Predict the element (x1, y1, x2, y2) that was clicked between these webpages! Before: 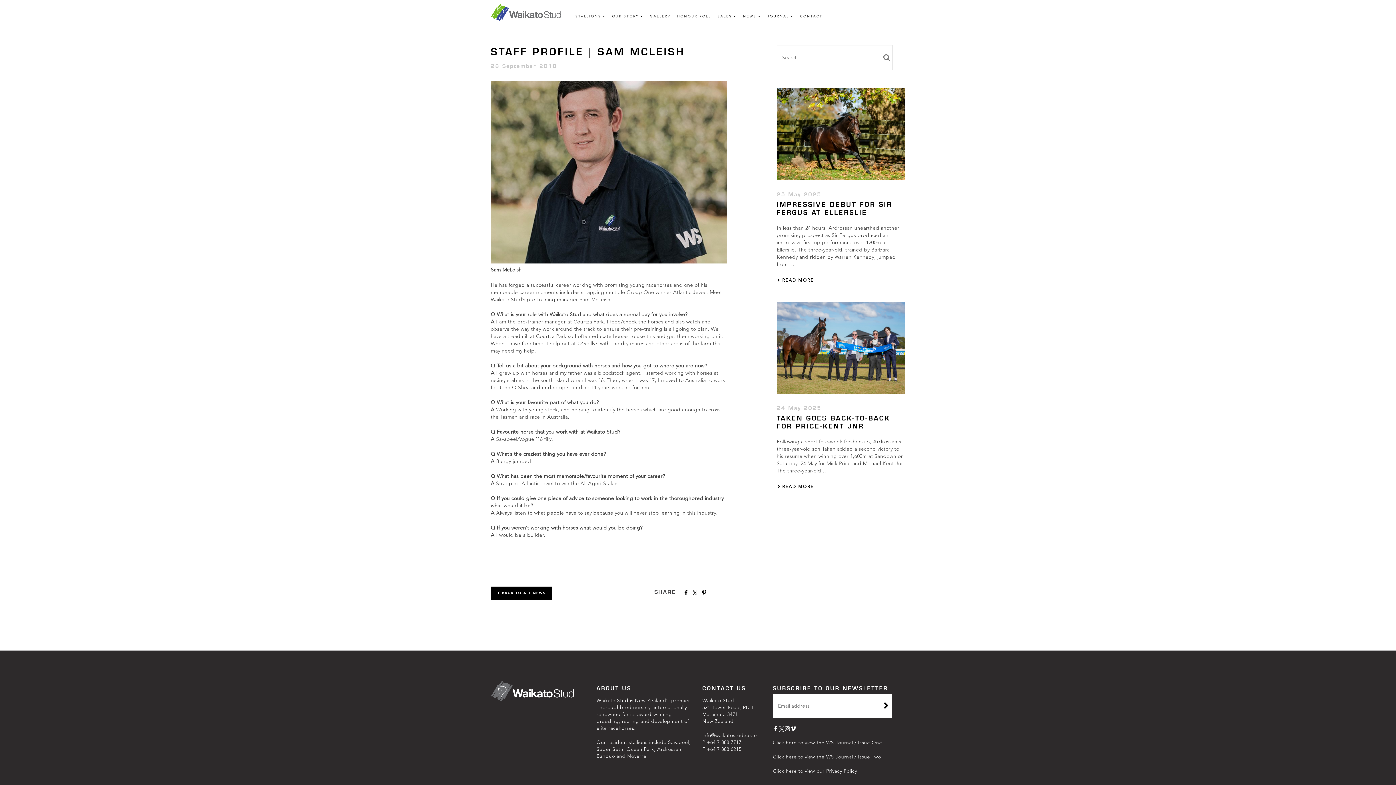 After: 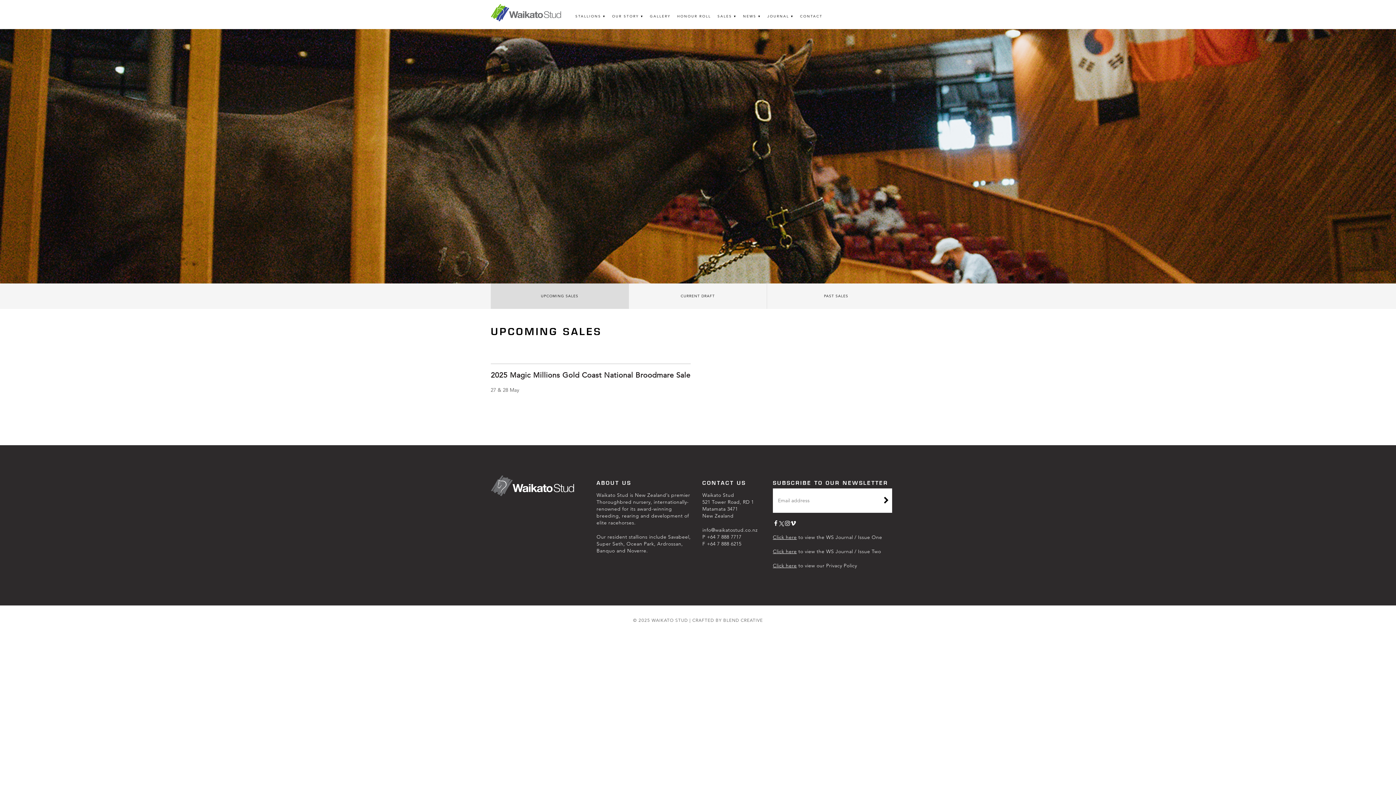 Action: bbox: (717, 3, 736, 29) label: SALES